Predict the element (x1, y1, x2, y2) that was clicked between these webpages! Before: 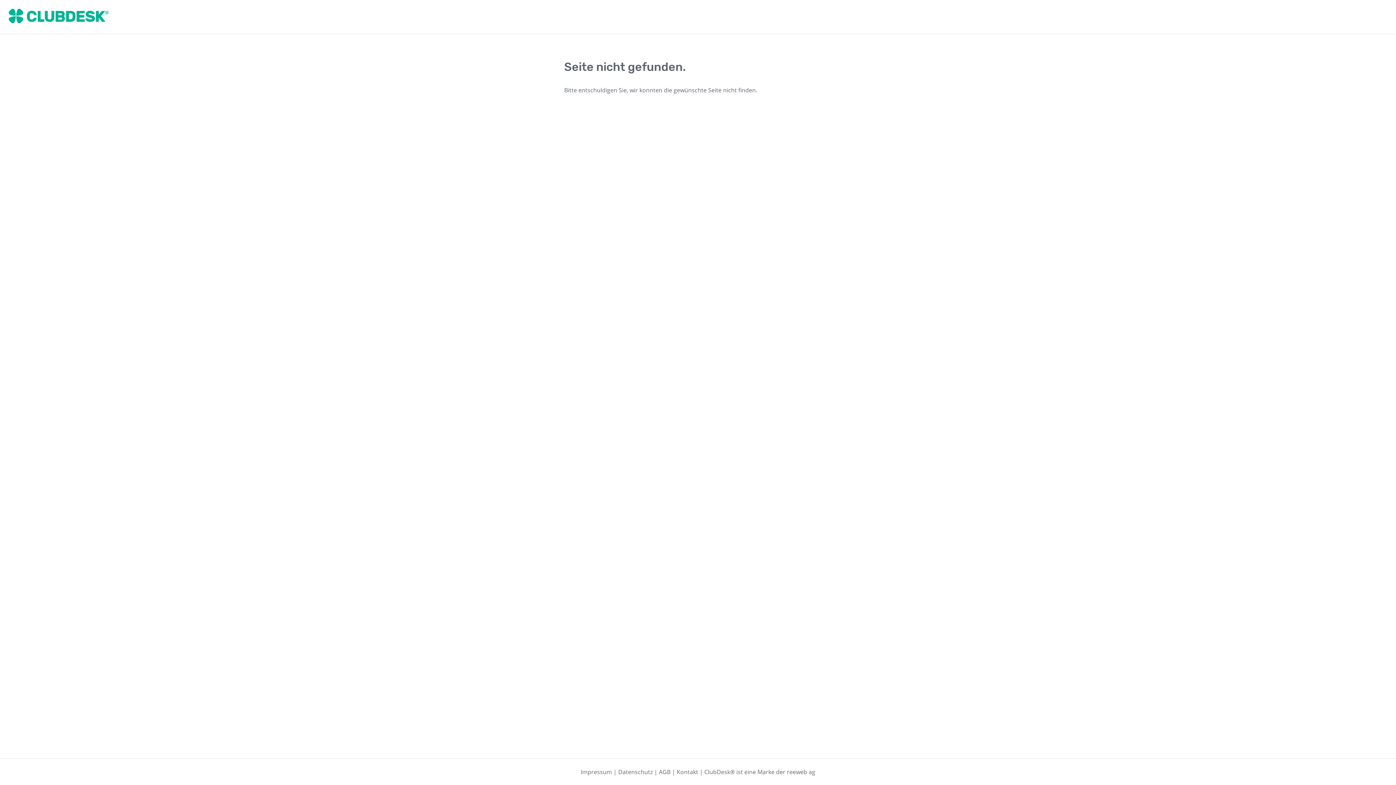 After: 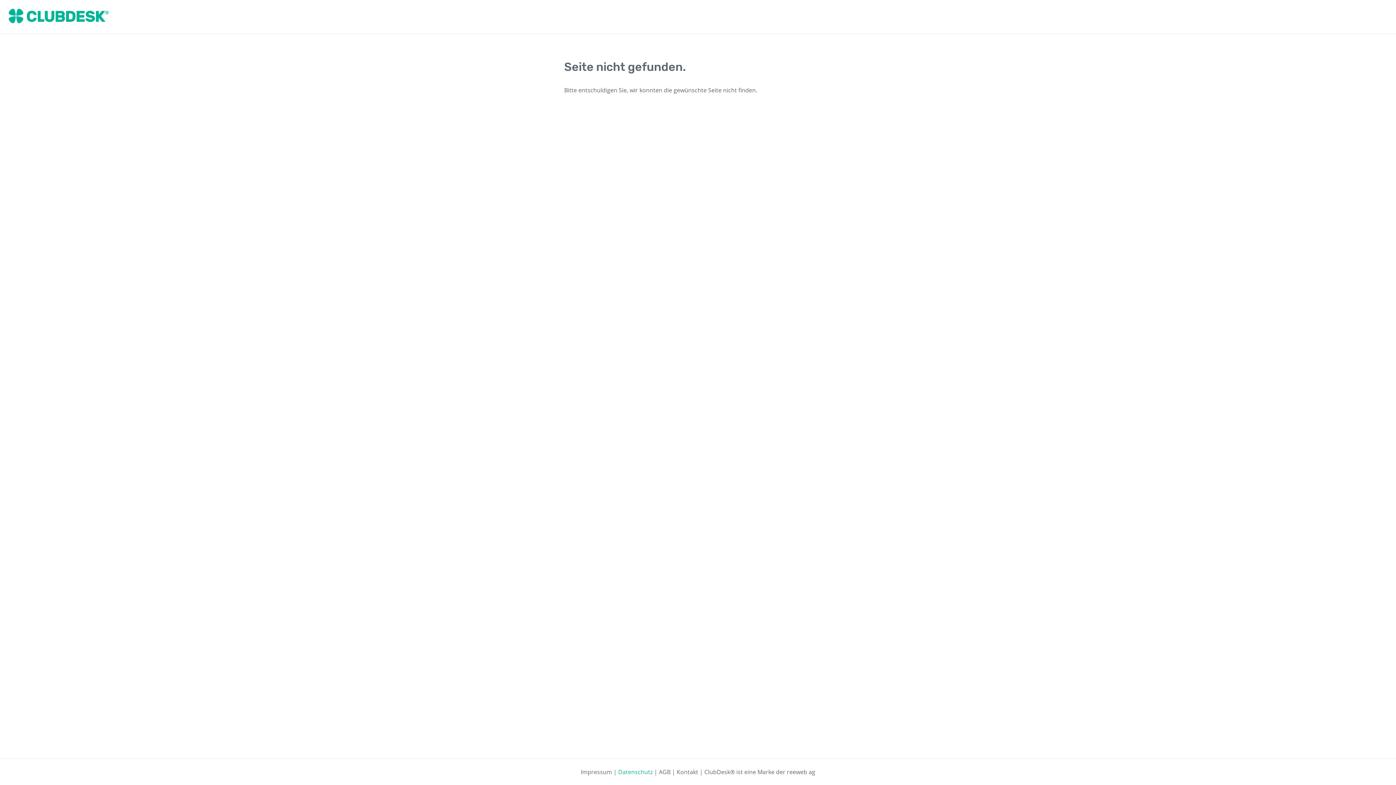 Action: label: Datenschutz bbox: (618, 768, 652, 776)